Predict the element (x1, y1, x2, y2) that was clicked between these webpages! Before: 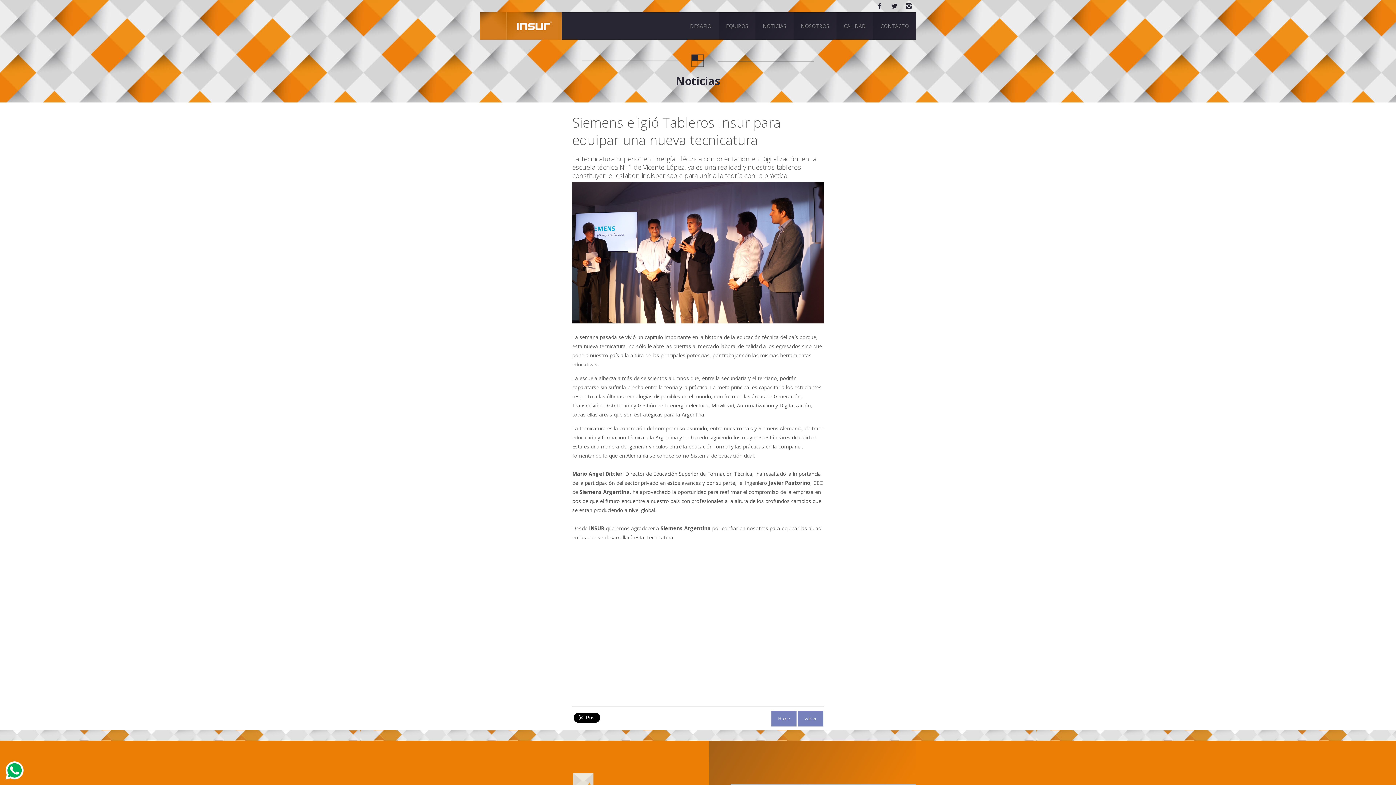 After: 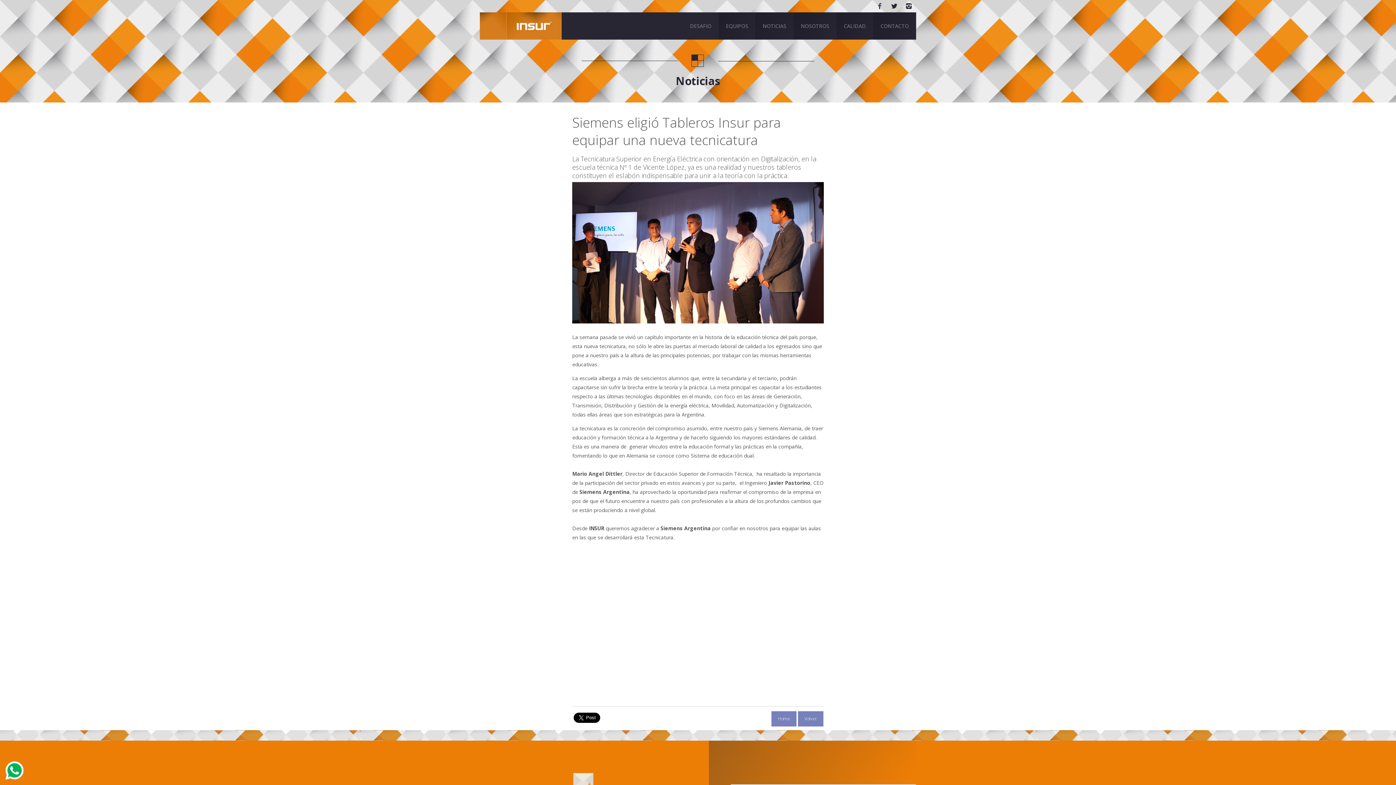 Action: bbox: (872, 0, 887, 13)